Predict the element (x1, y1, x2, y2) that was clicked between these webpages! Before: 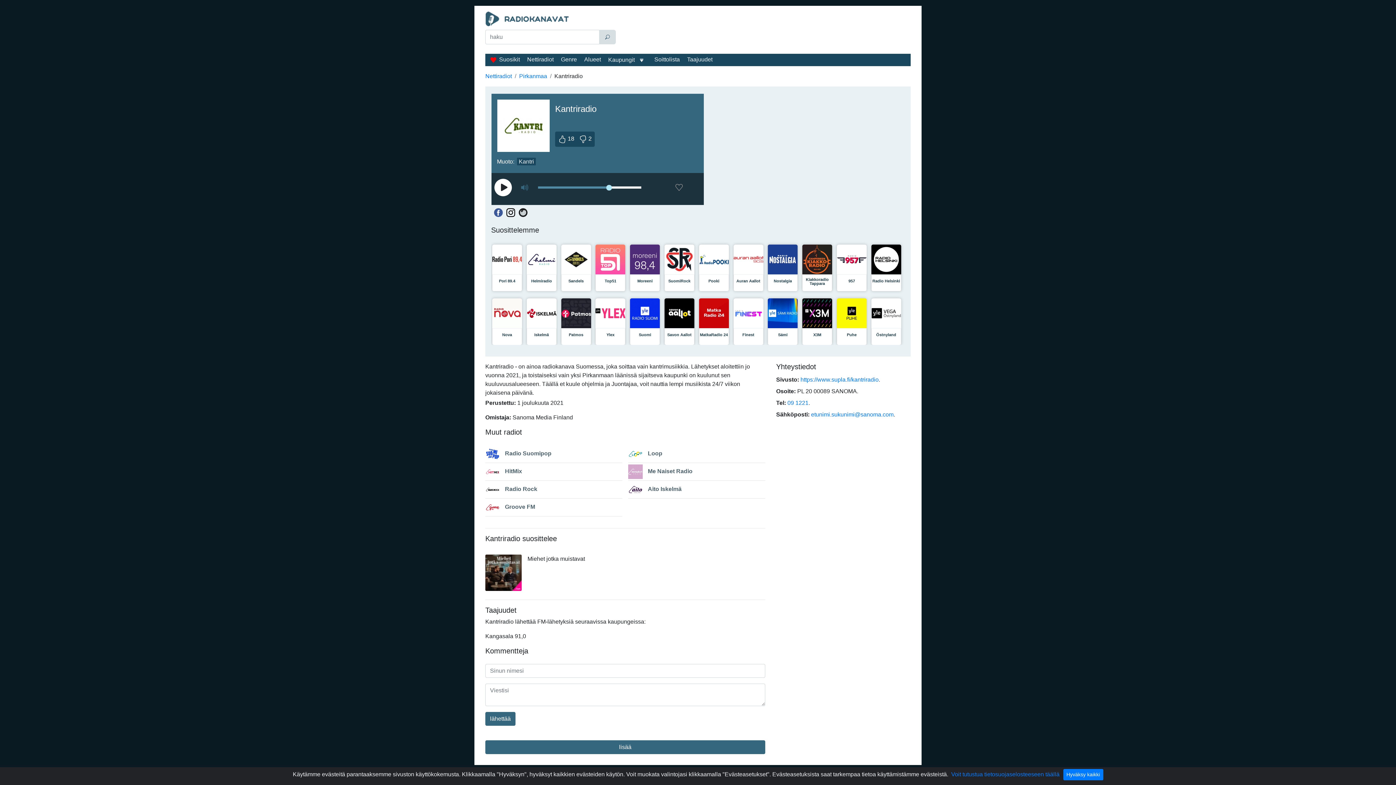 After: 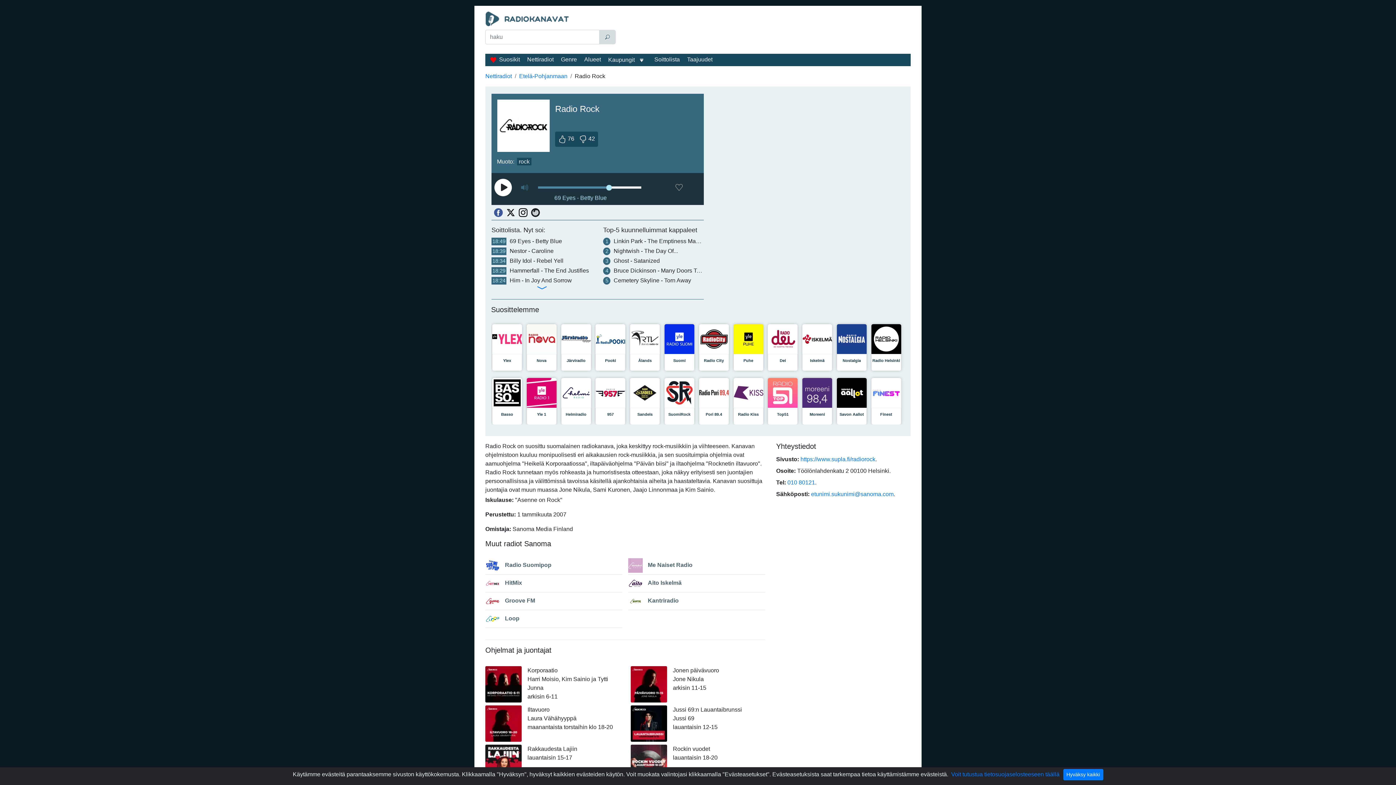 Action: label:  Radio Rock bbox: (485, 482, 622, 497)